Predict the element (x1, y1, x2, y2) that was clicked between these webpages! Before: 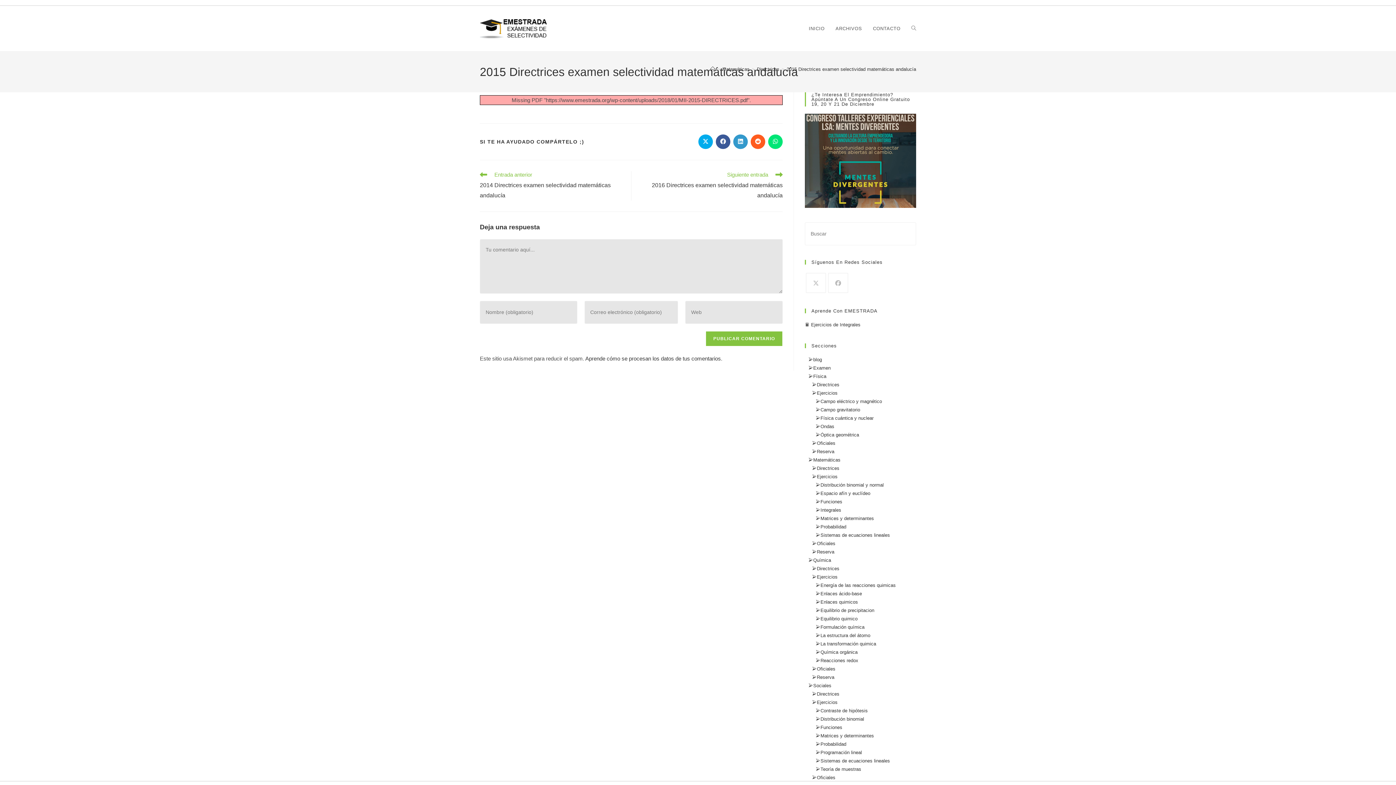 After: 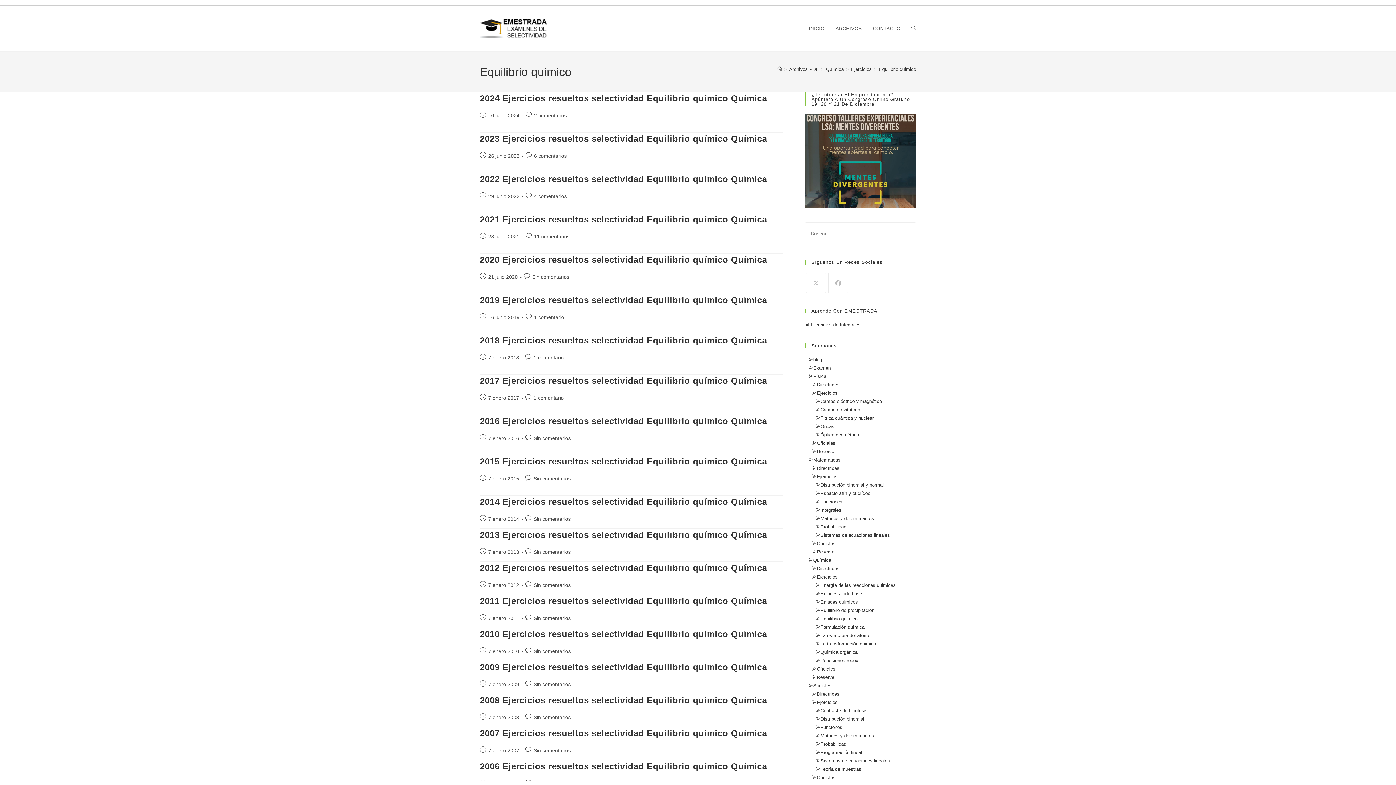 Action: bbox: (820, 616, 857, 621) label: Equilibrio quimico